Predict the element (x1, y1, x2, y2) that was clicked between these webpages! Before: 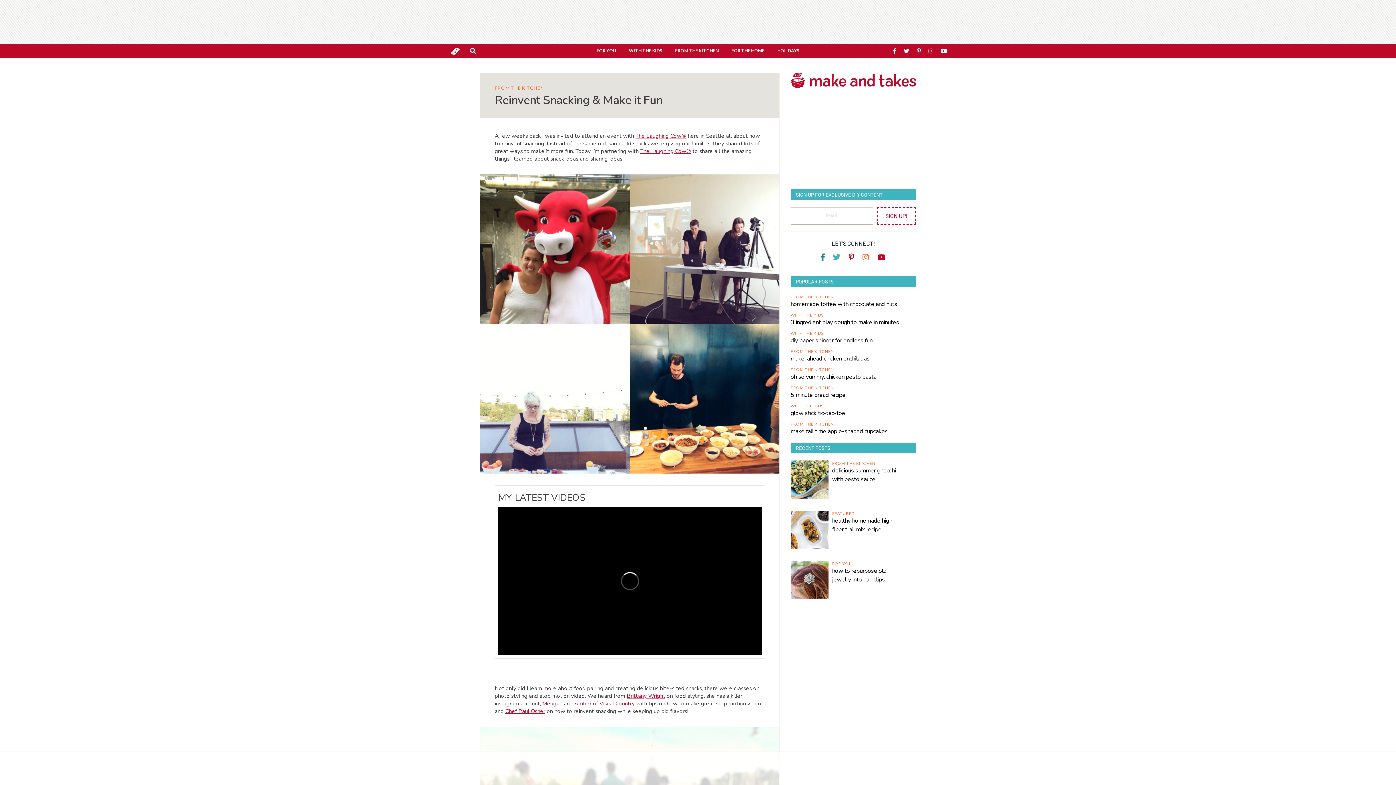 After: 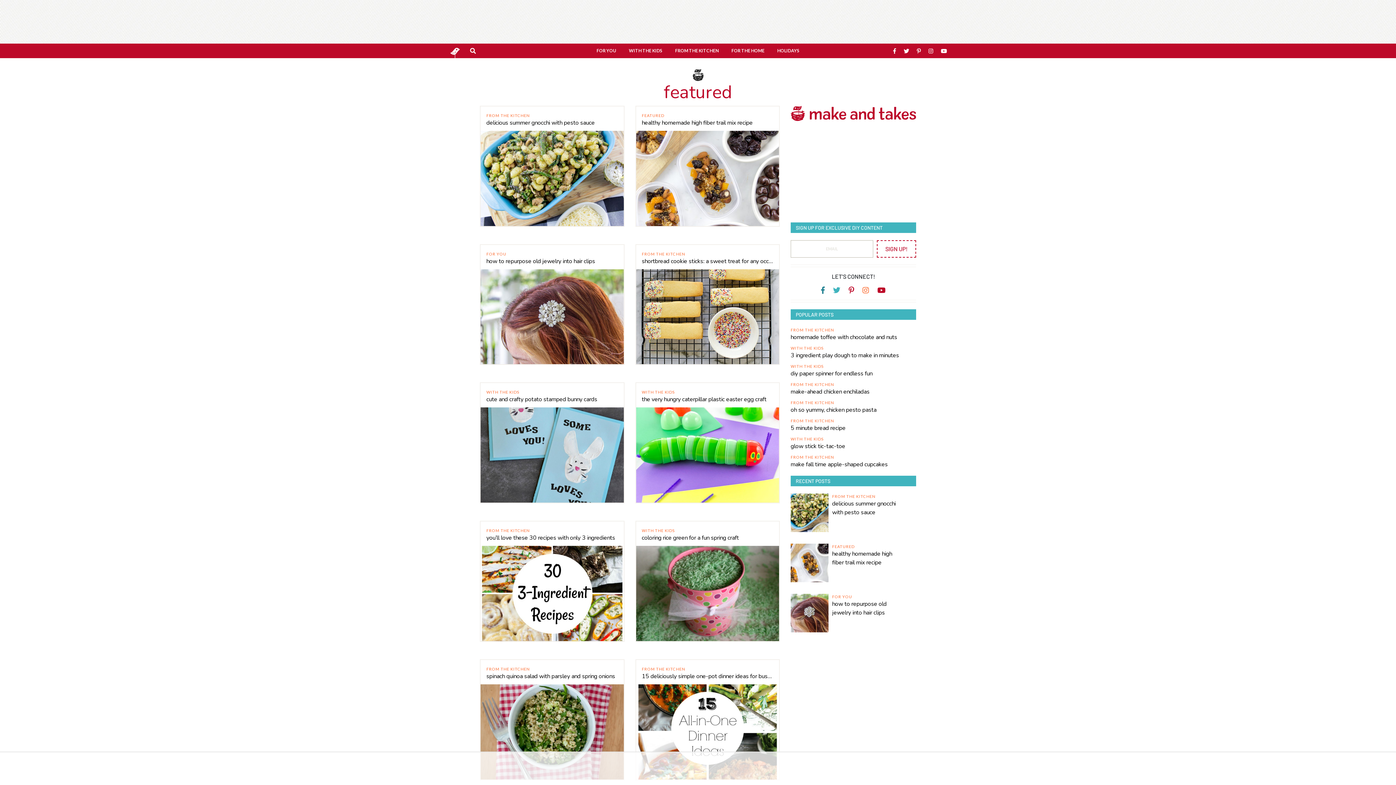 Action: bbox: (832, 511, 854, 516) label: FEATURED